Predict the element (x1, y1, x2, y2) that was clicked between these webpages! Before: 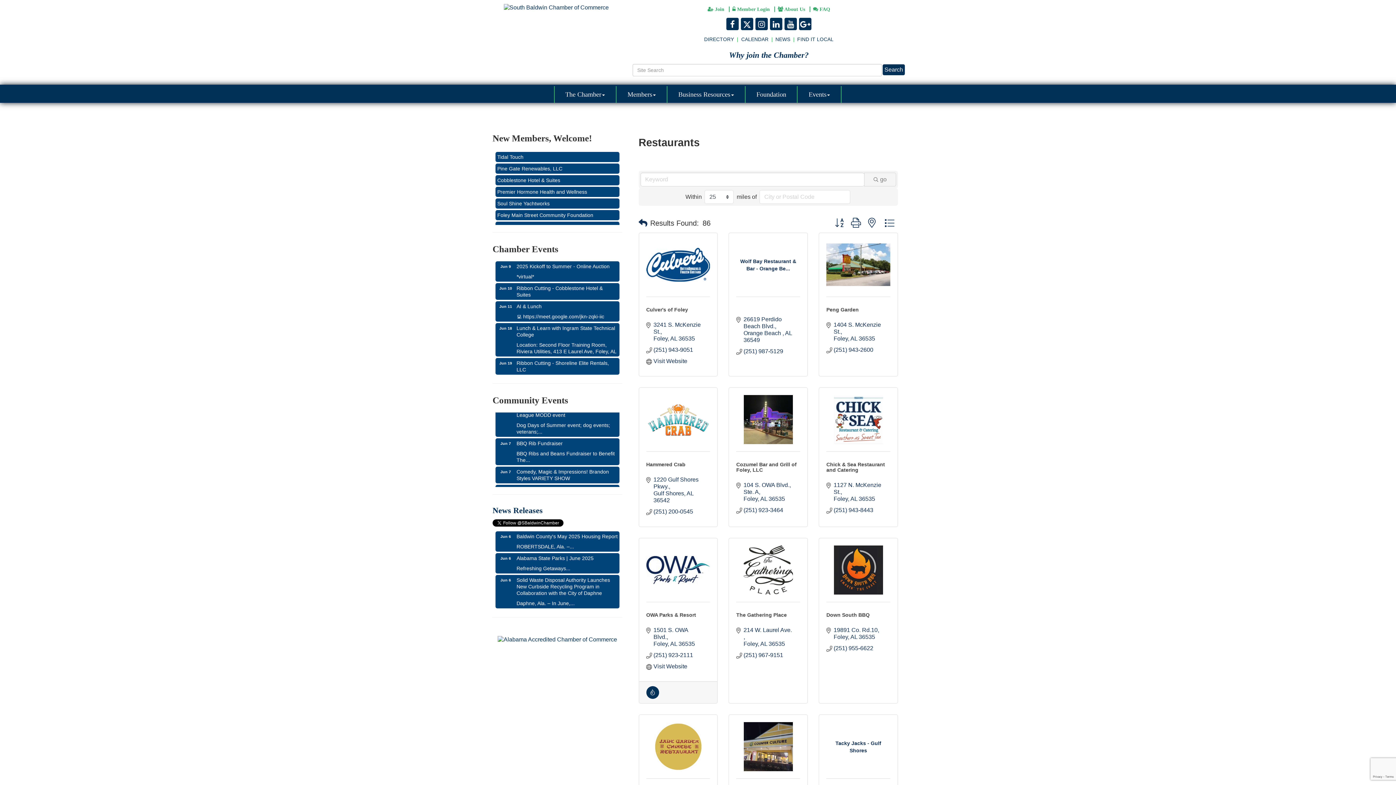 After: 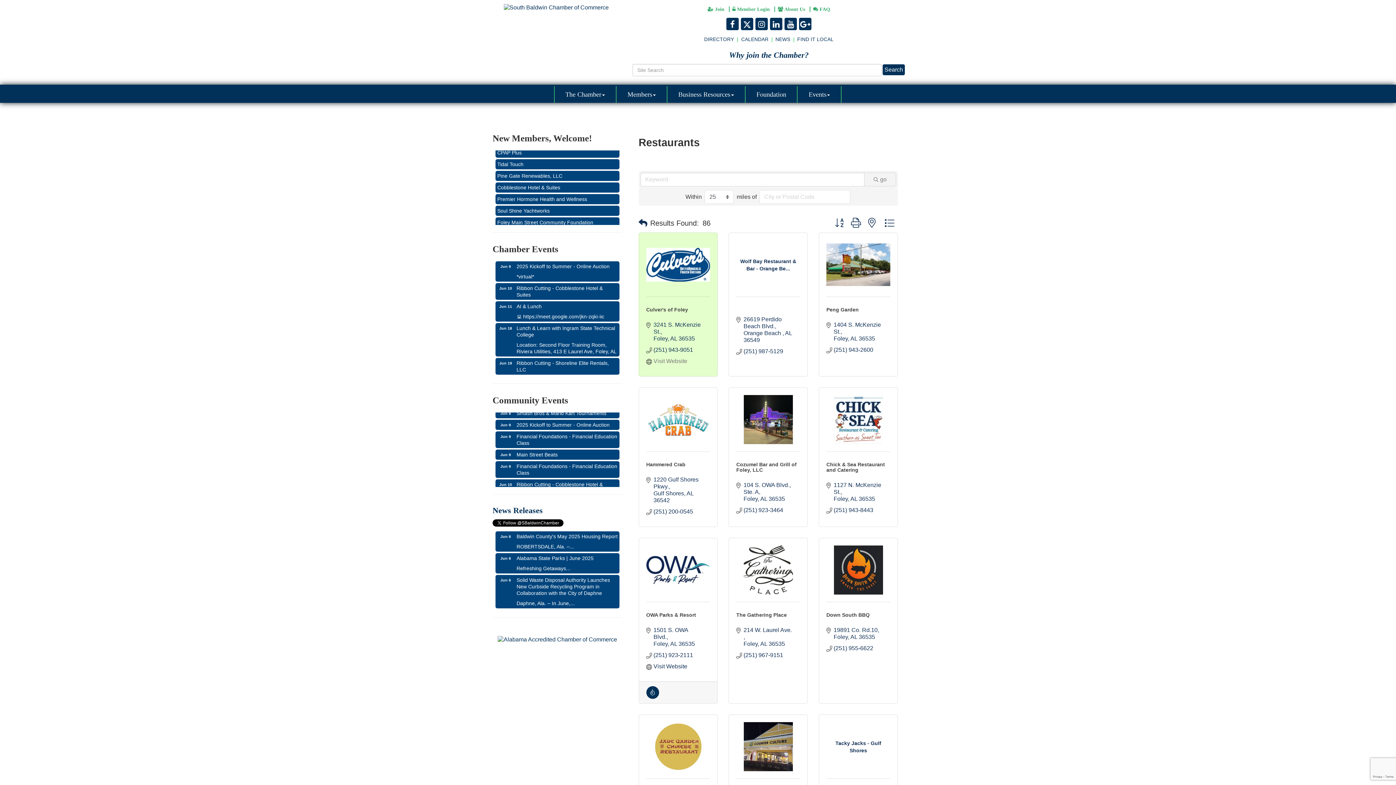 Action: bbox: (653, 357, 687, 364) label: Visit Website